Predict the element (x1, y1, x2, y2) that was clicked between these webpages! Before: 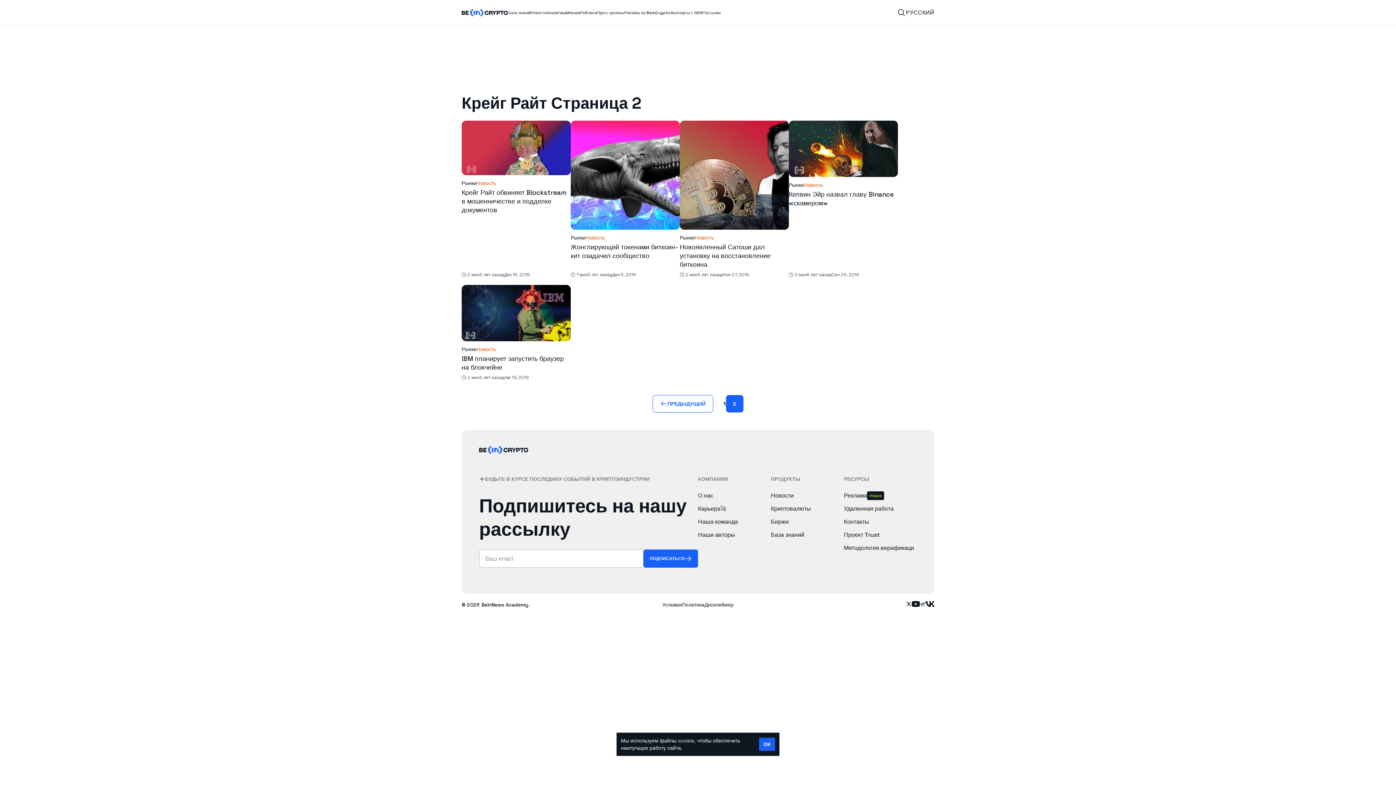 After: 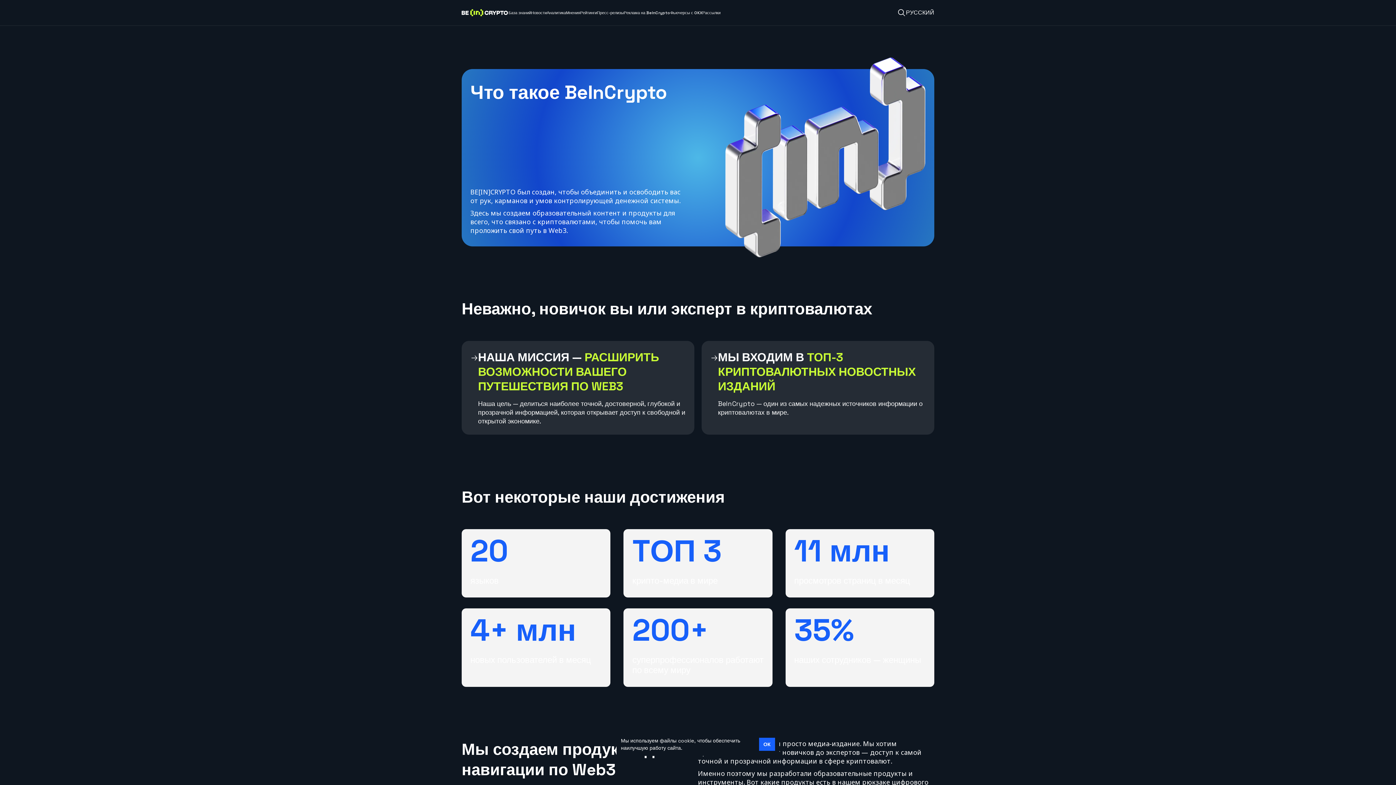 Action: bbox: (698, 544, 771, 552) label: О нас